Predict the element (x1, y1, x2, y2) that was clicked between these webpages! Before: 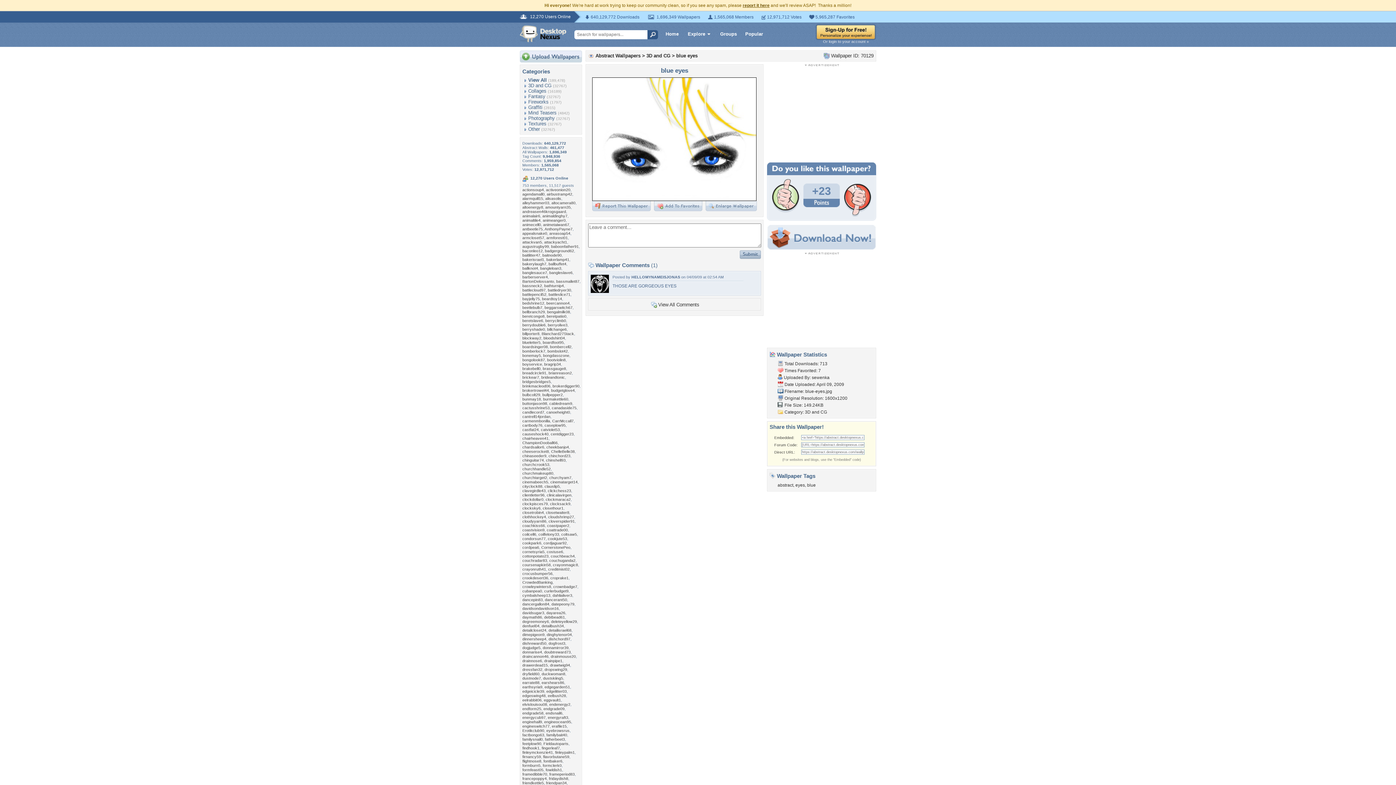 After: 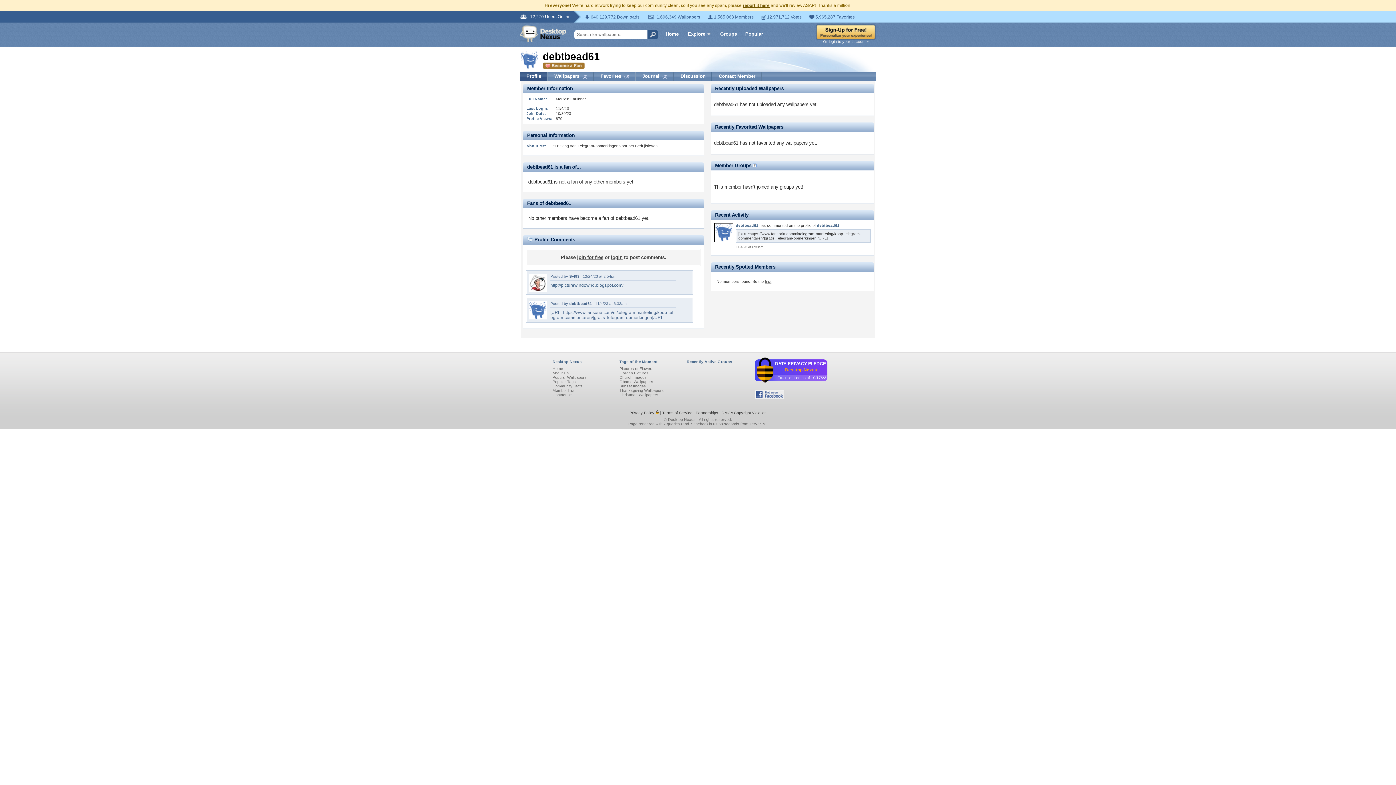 Action: bbox: (544, 615, 565, 619) label: debtbead61